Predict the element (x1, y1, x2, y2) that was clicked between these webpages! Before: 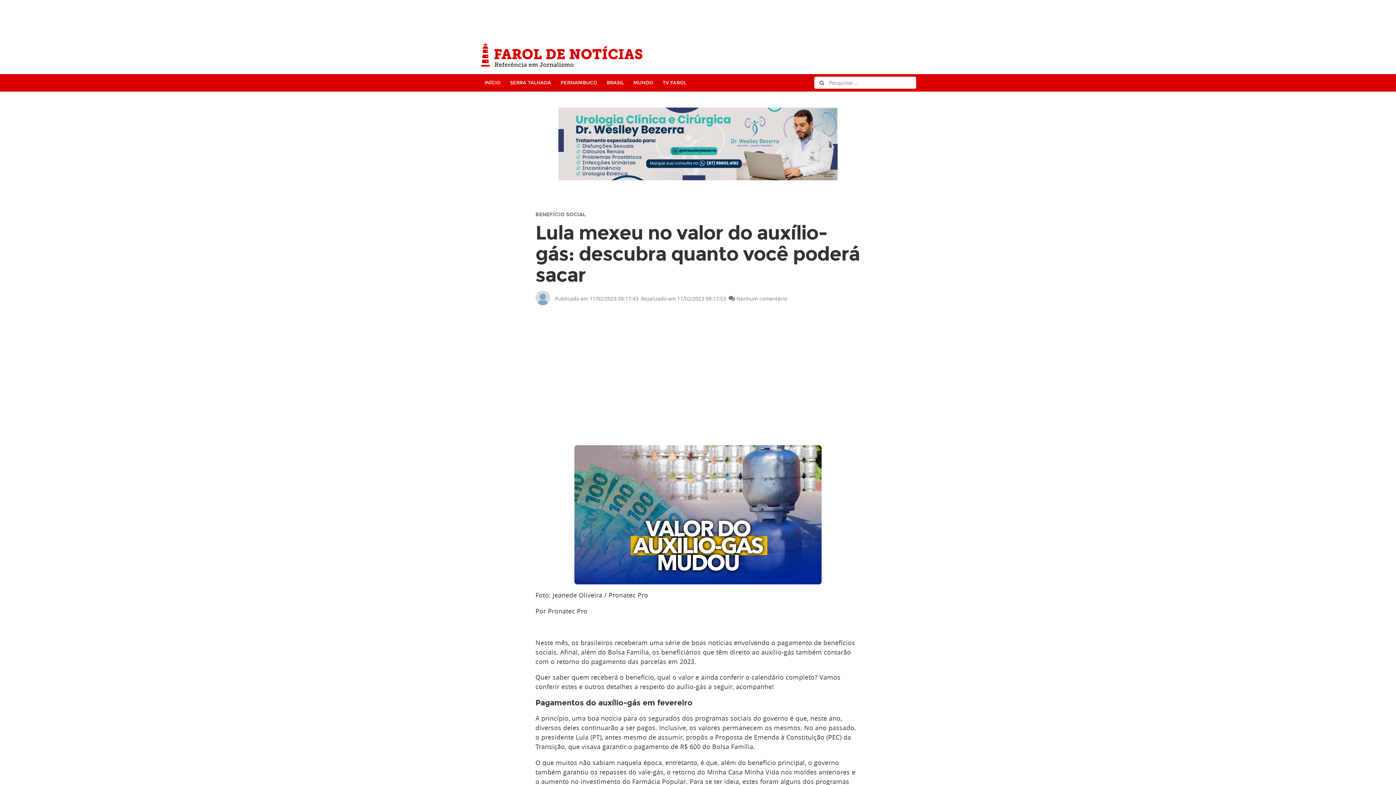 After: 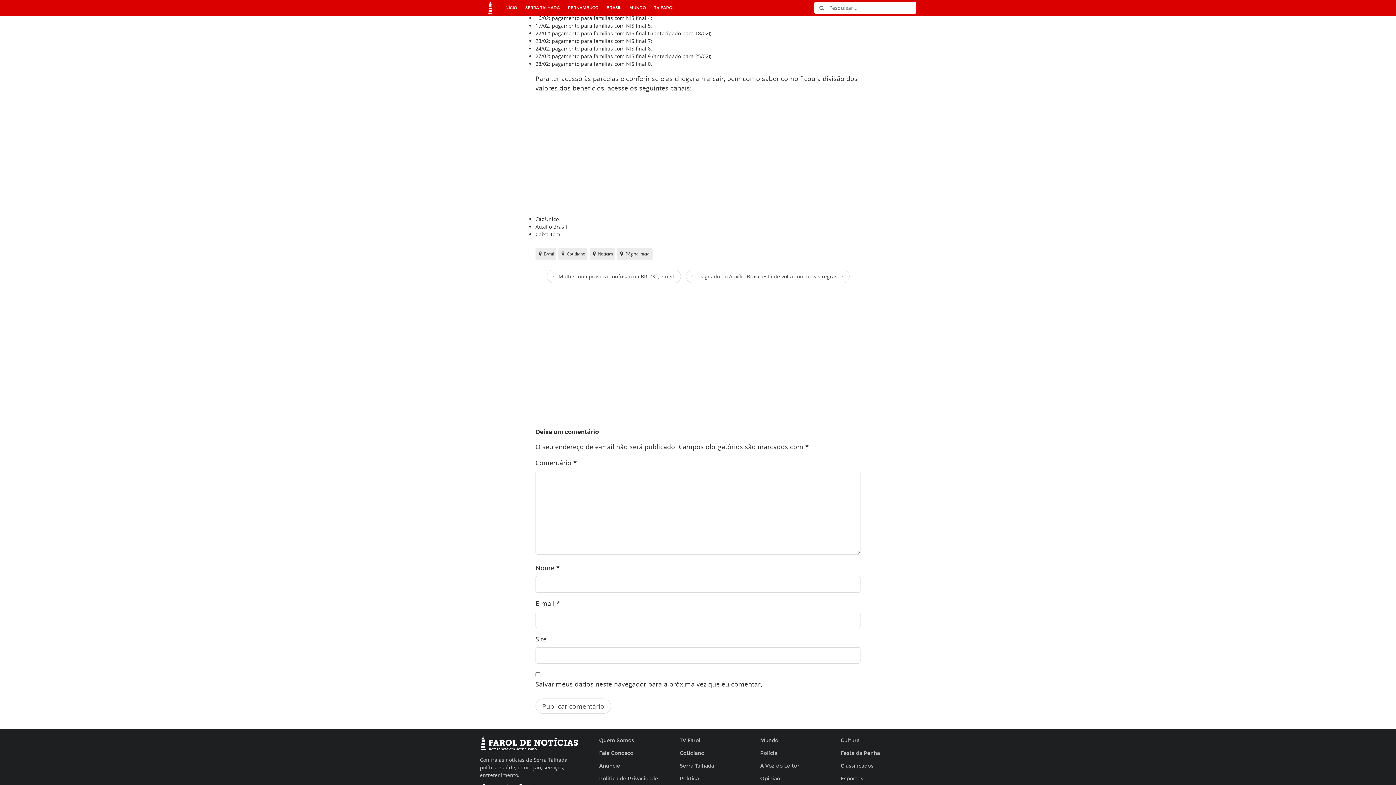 Action: bbox: (728, 294, 787, 302) label: Nenhum comentário
em Lula mexeu no valor do auxílio-gás: descubra quanto você poderá sacar